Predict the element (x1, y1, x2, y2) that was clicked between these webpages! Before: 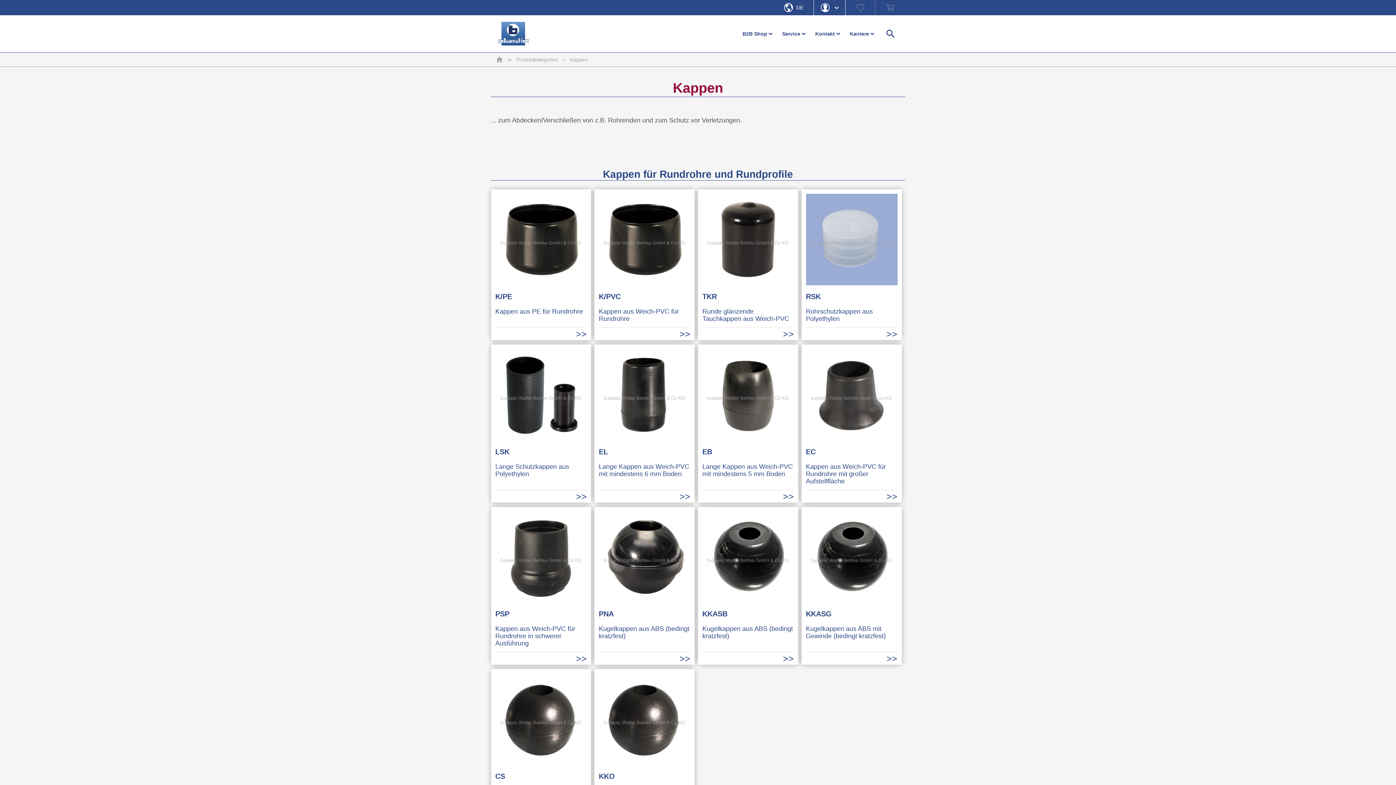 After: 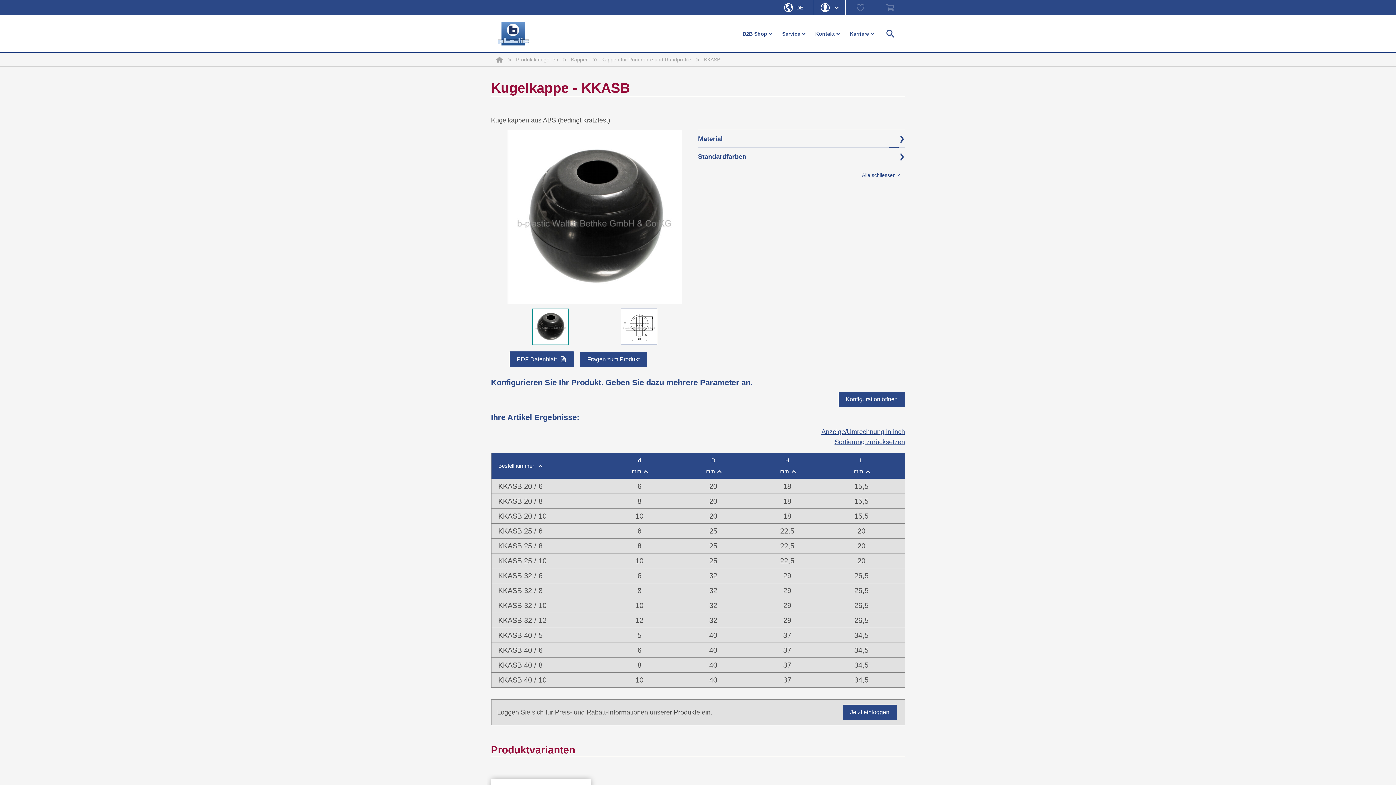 Action: bbox: (698, 507, 798, 665) label: KKASB

Kugelkappen aus ABS (bedingt kratzfest)